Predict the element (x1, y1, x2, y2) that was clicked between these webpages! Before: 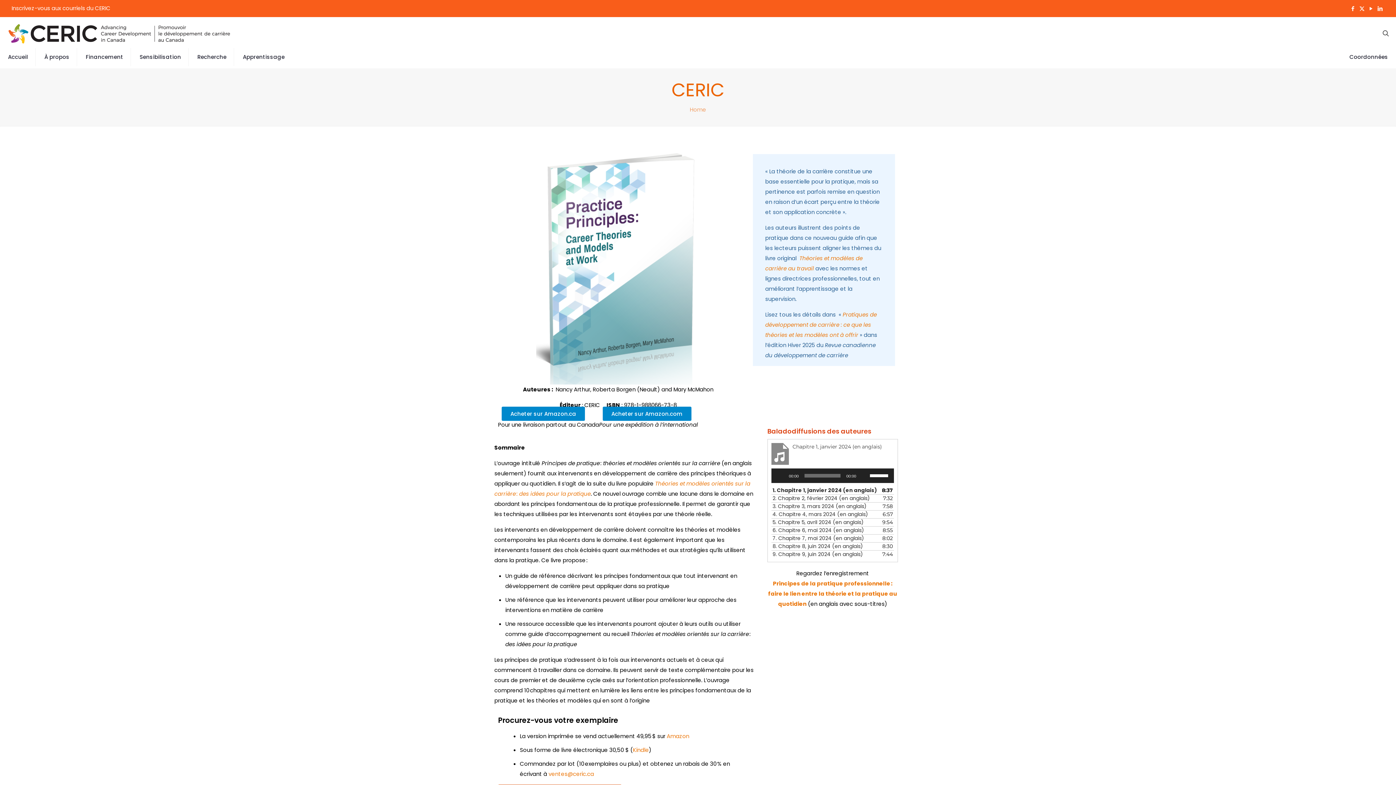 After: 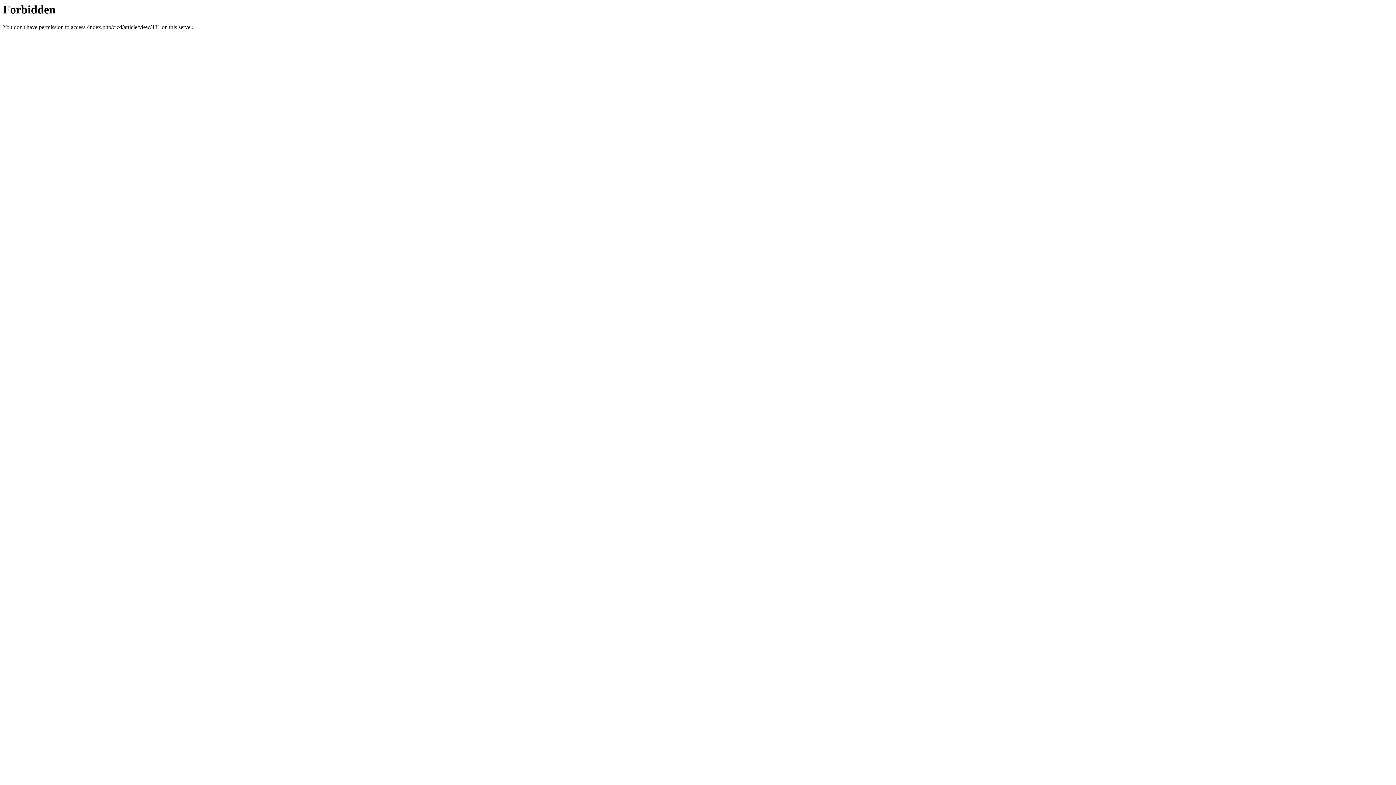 Action: label: Pratiques de développement de carrière : ce que les théories et les modèles ont à offrir  bbox: (765, 310, 877, 338)